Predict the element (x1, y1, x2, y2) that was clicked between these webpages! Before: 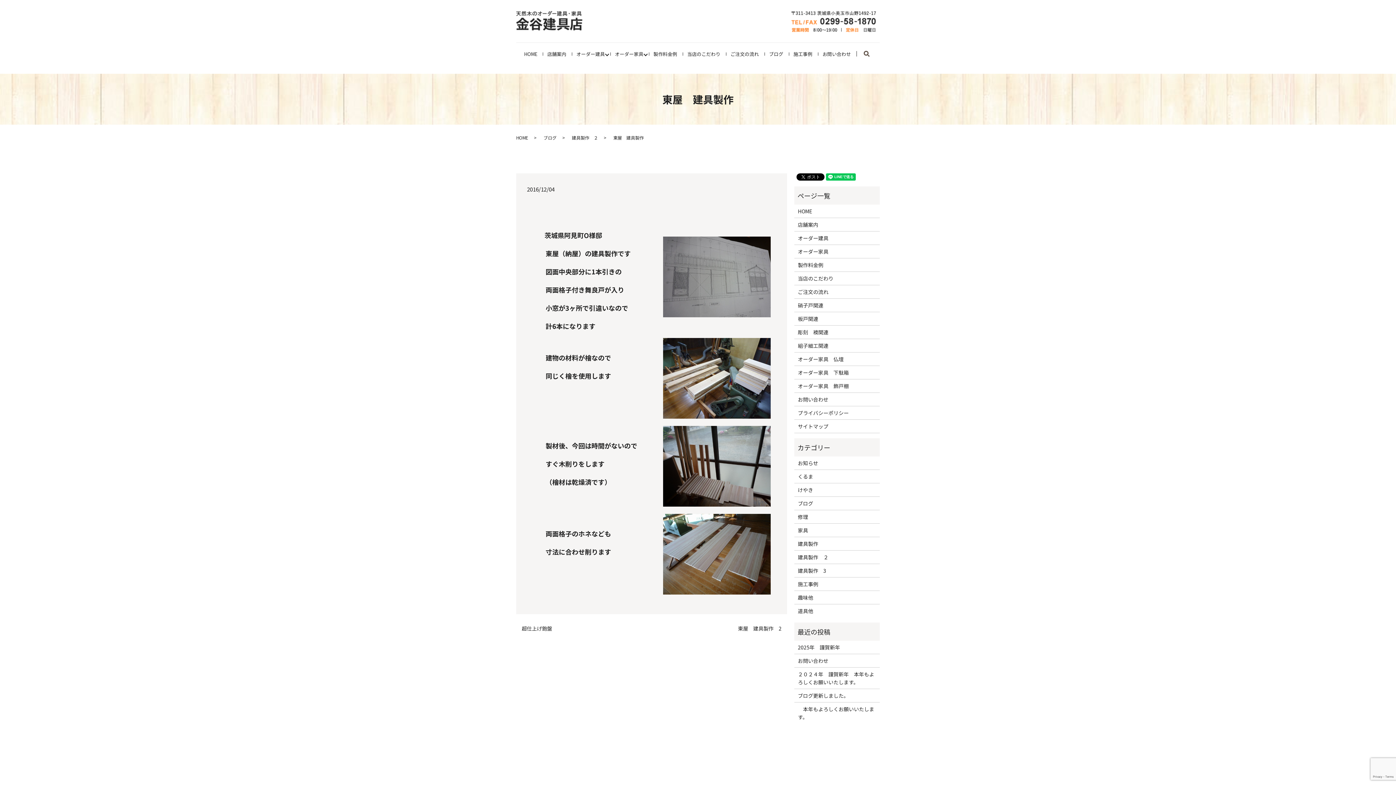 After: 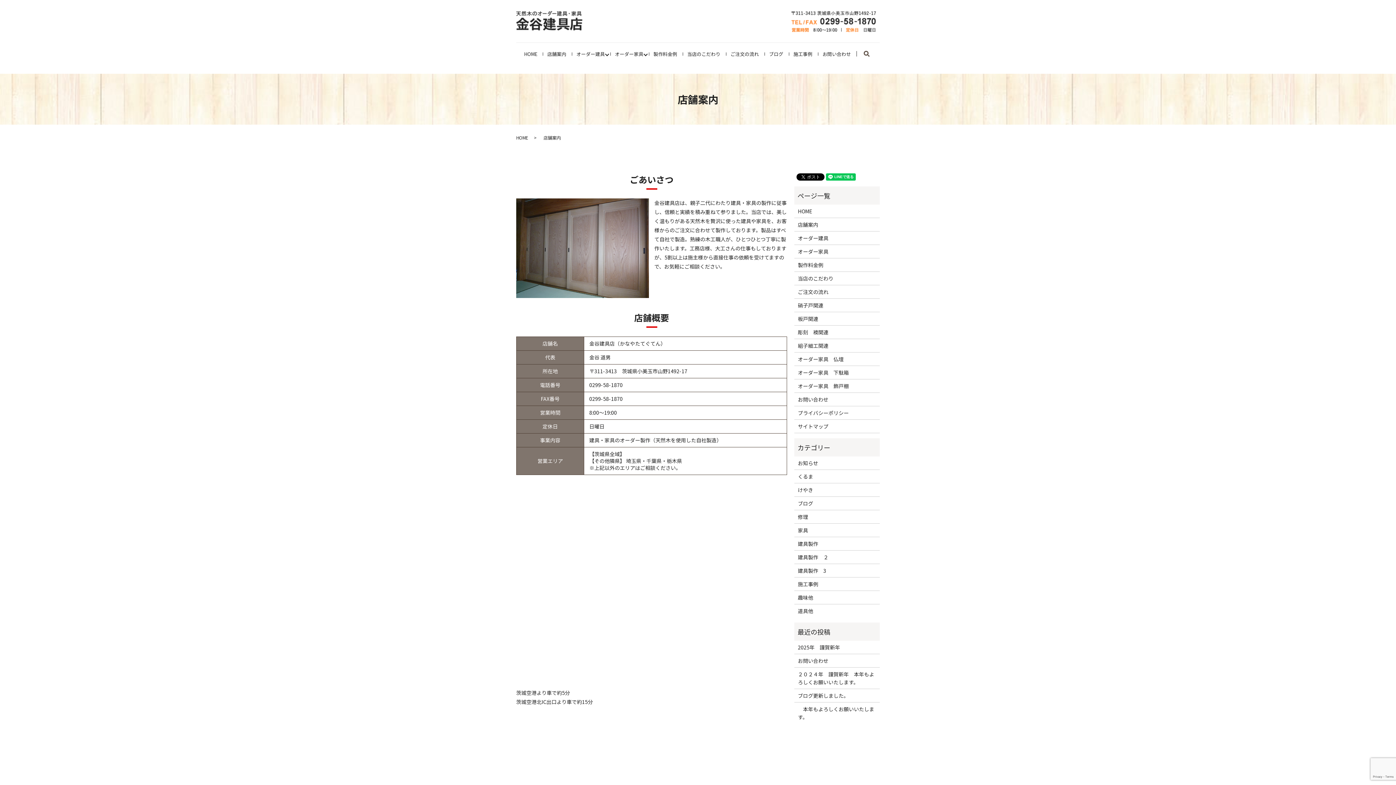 Action: label: 店舗案内 bbox: (798, 220, 876, 228)